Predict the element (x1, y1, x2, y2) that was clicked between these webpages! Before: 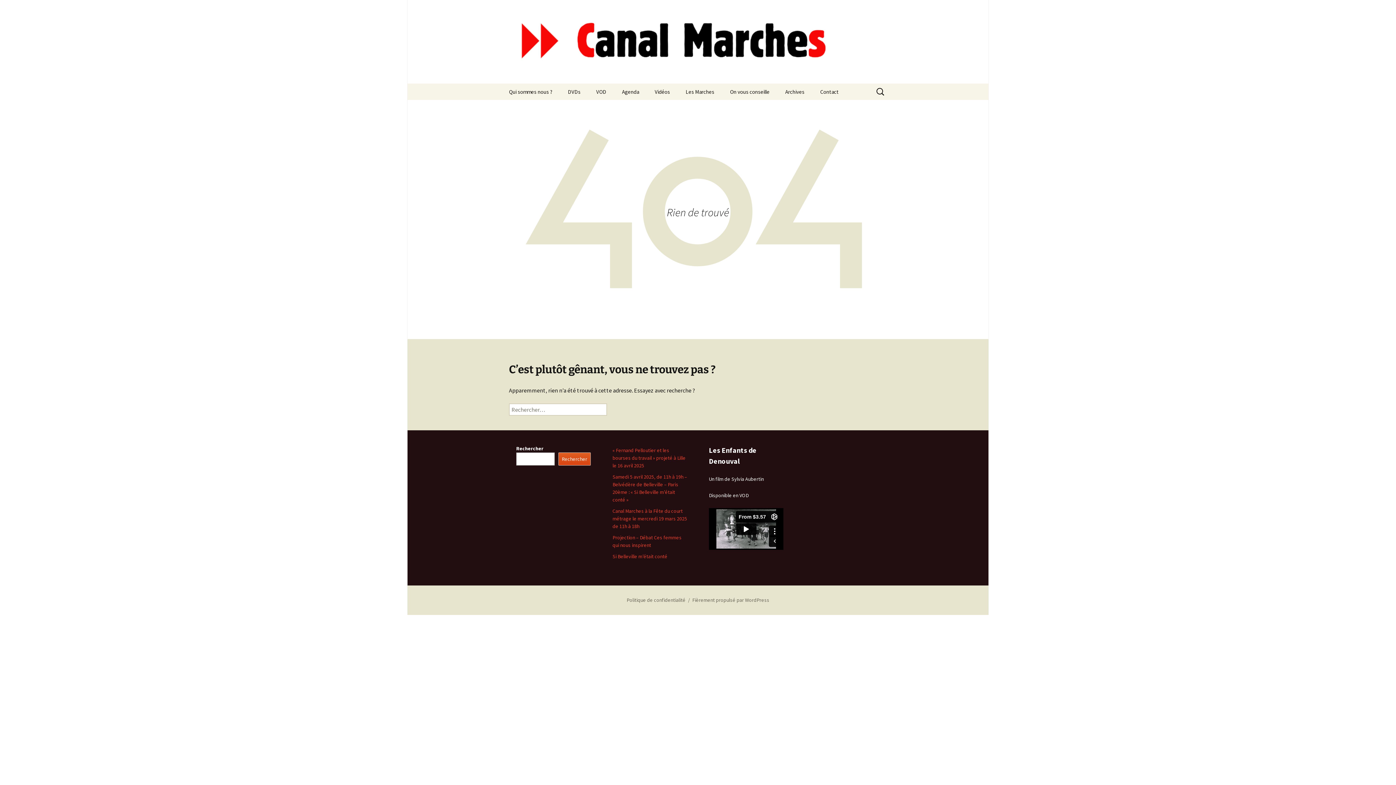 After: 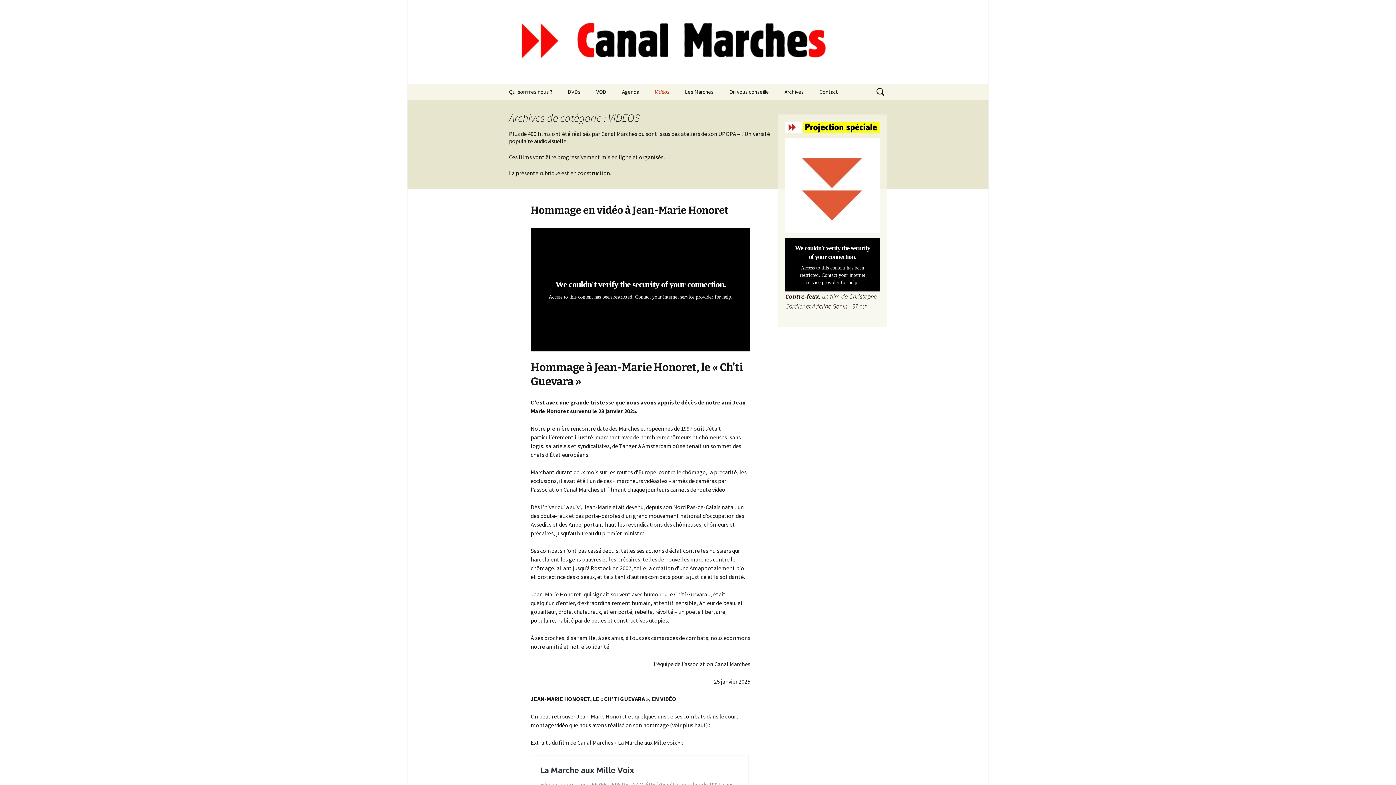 Action: label: Vidéos bbox: (647, 83, 677, 100)